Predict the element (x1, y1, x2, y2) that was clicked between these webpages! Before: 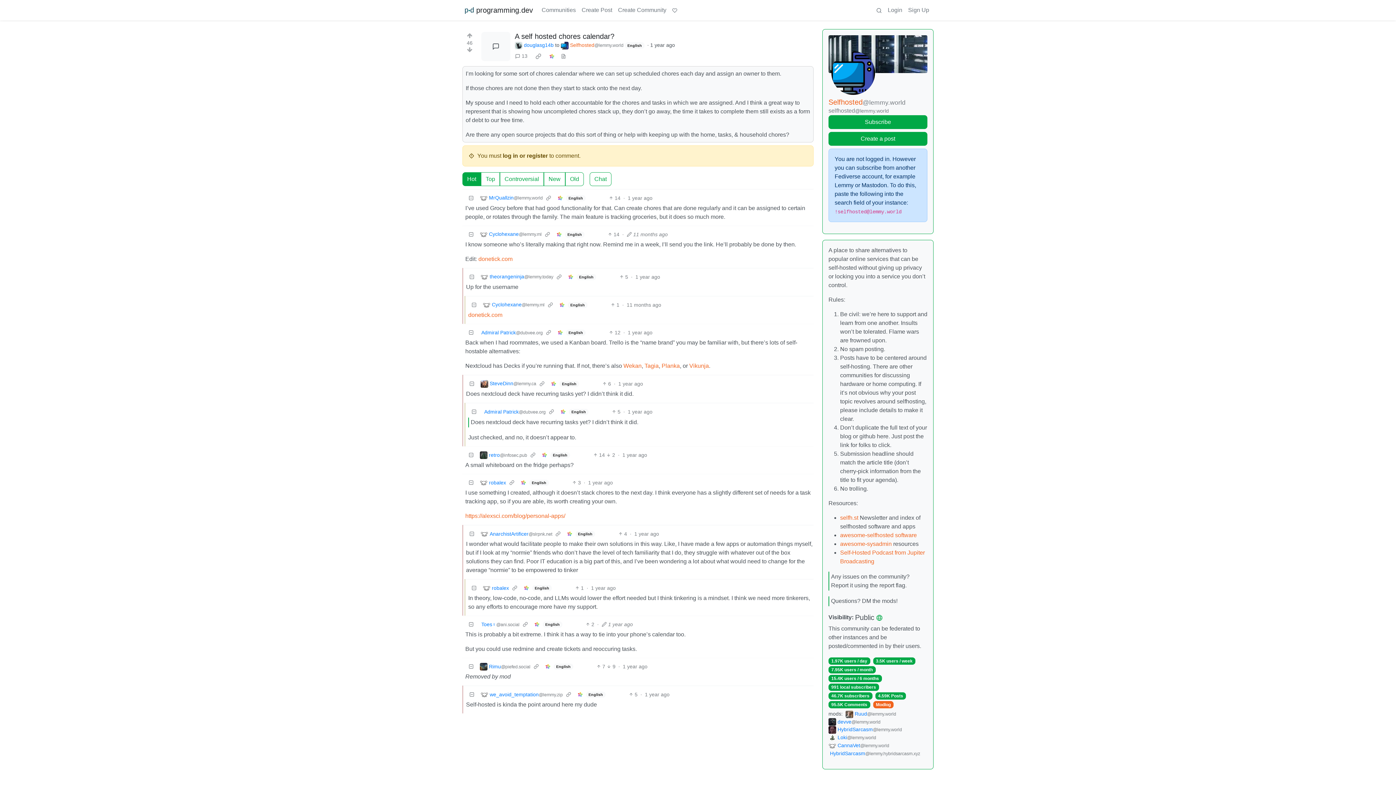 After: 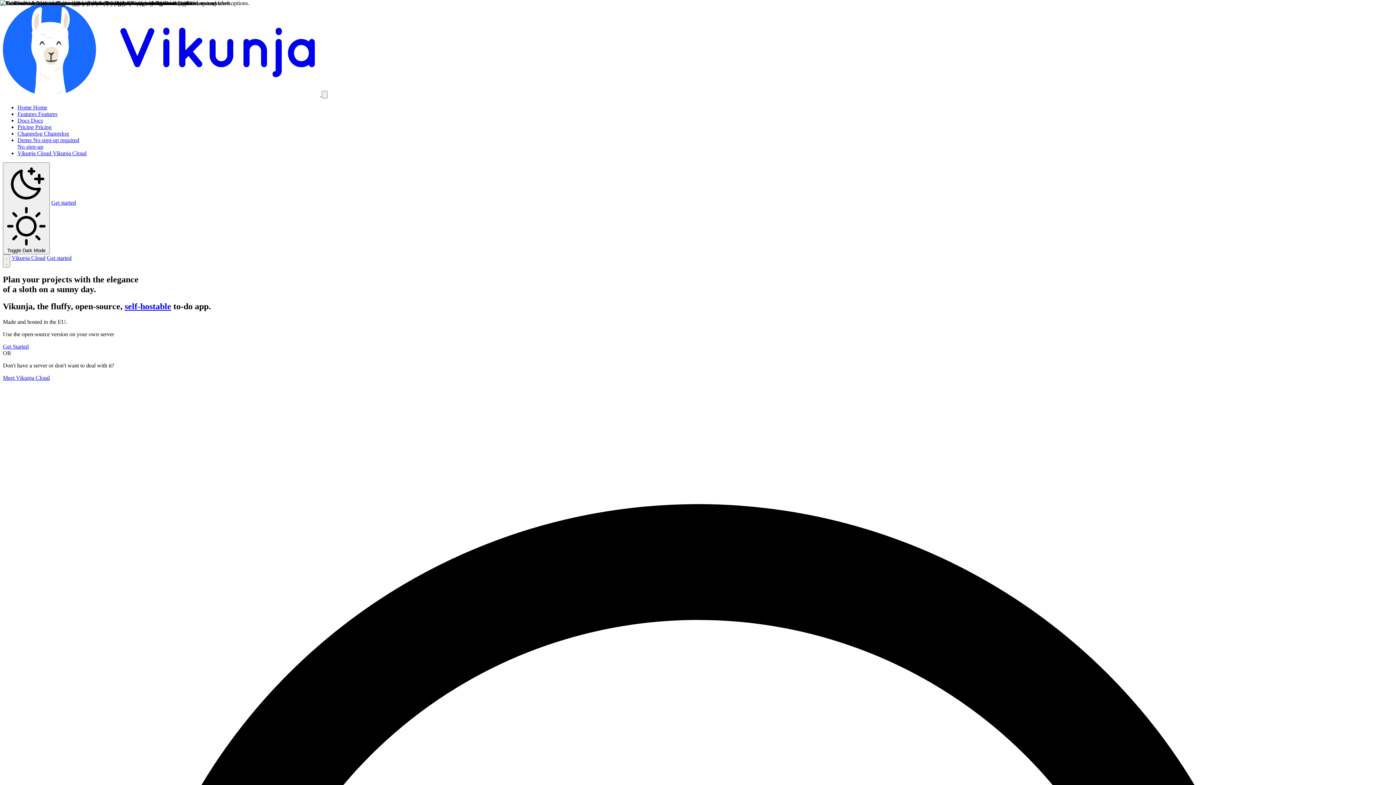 Action: bbox: (689, 362, 709, 369) label: Vikunja